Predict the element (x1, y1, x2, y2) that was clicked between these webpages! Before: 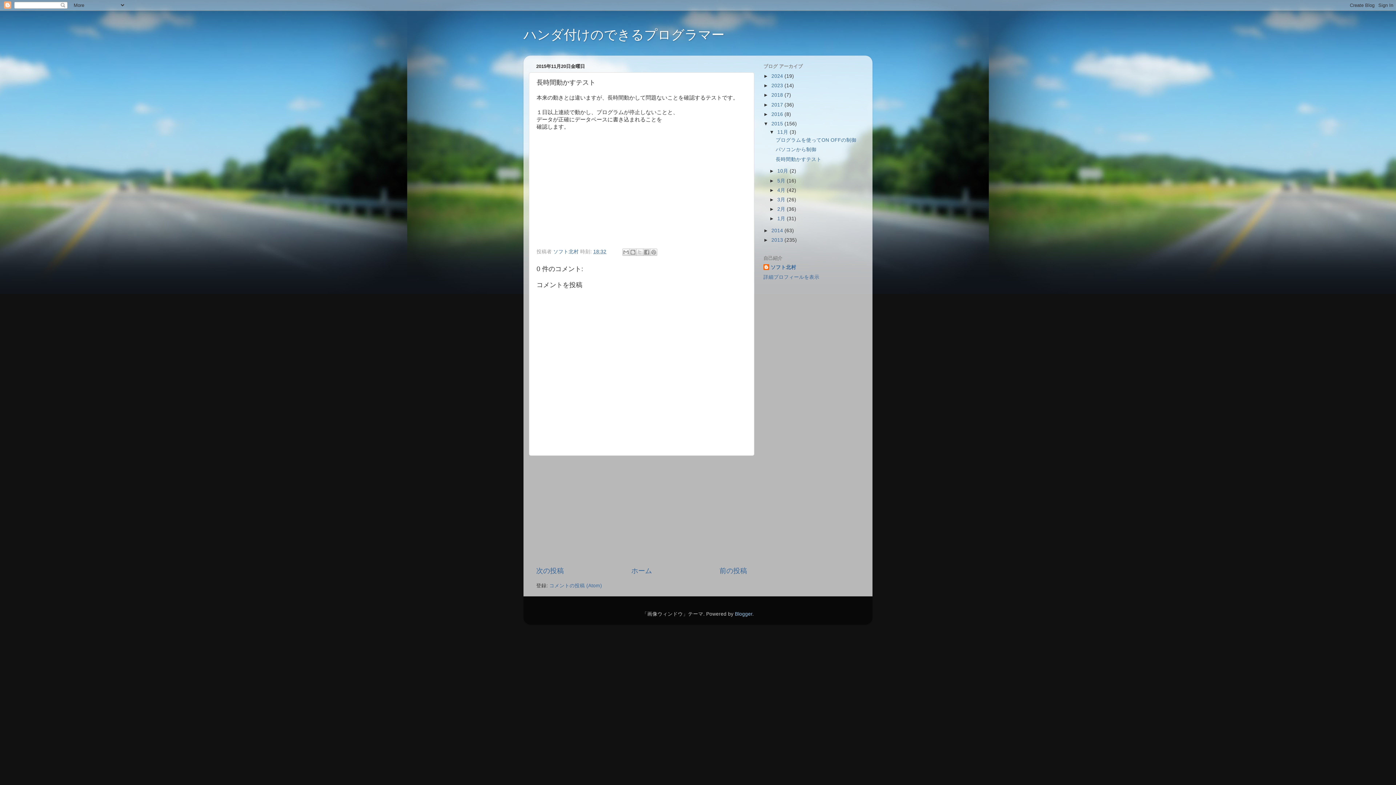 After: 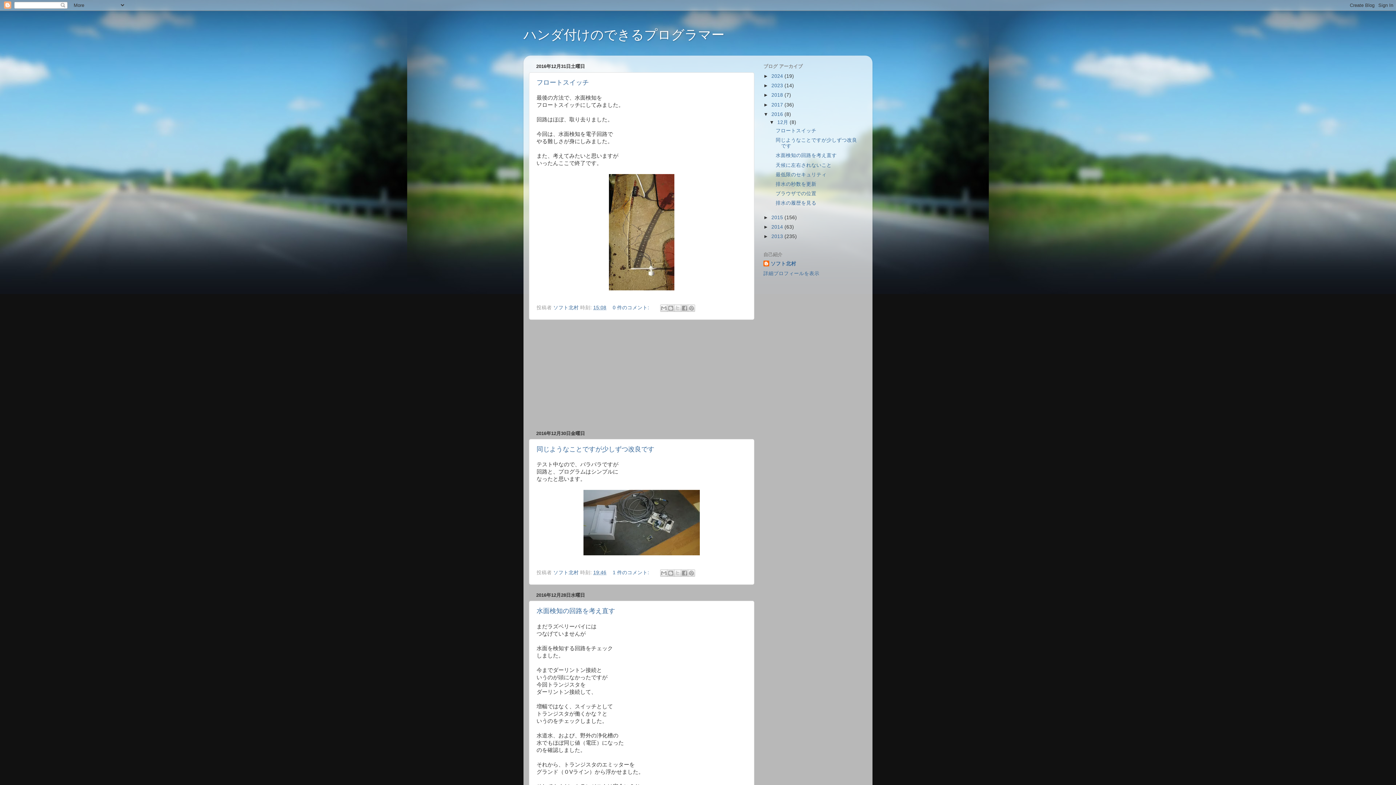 Action: bbox: (771, 111, 784, 116) label: 2016 